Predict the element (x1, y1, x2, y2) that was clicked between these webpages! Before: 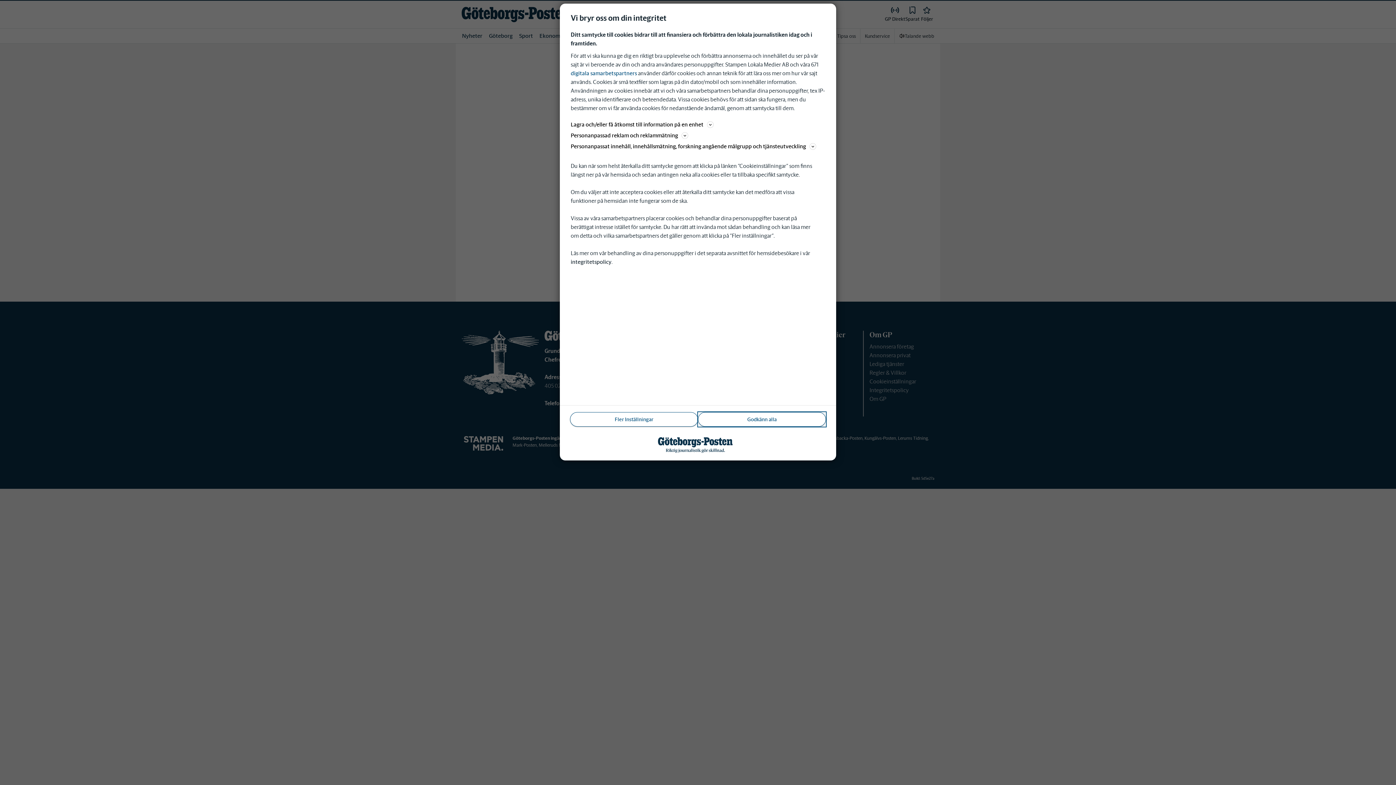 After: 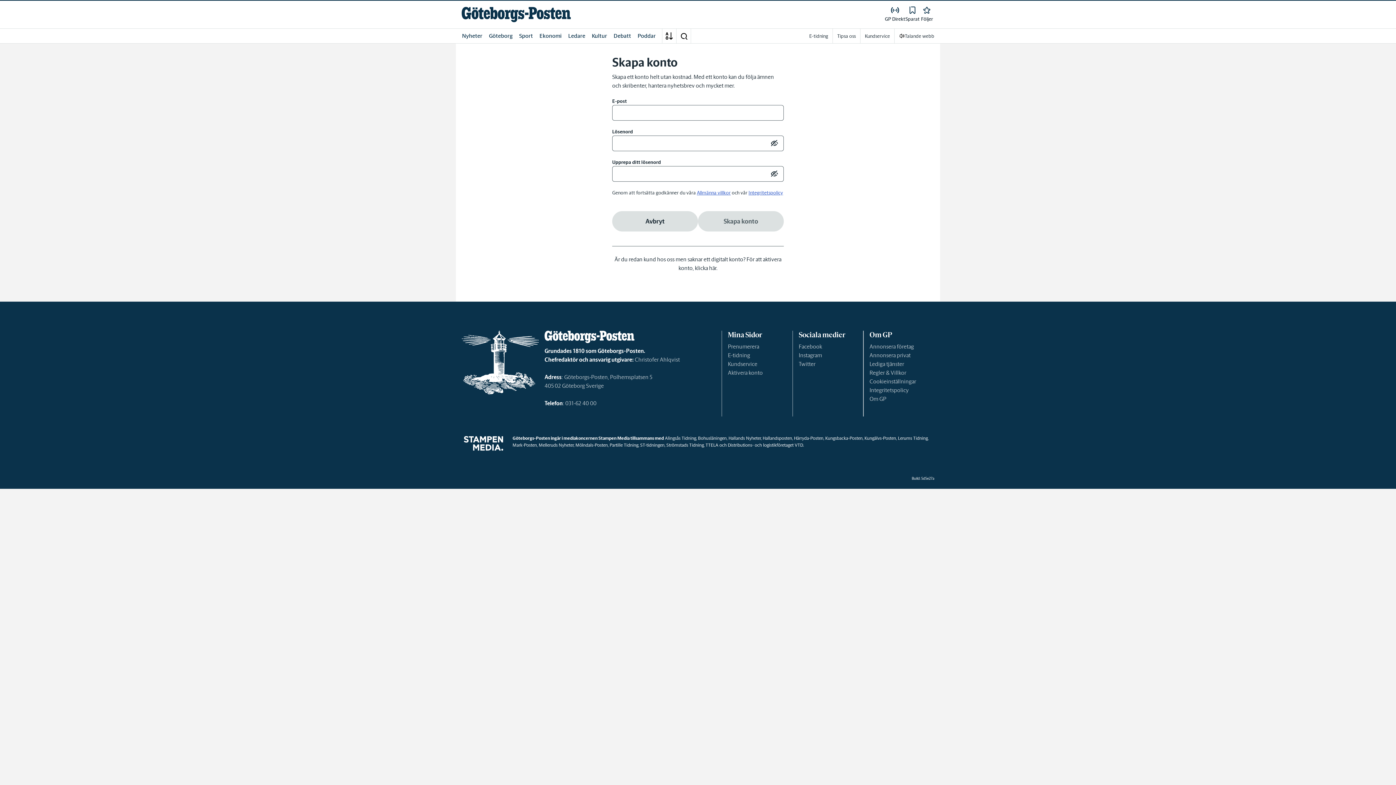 Action: bbox: (698, 412, 826, 426) label: Godkänn alla